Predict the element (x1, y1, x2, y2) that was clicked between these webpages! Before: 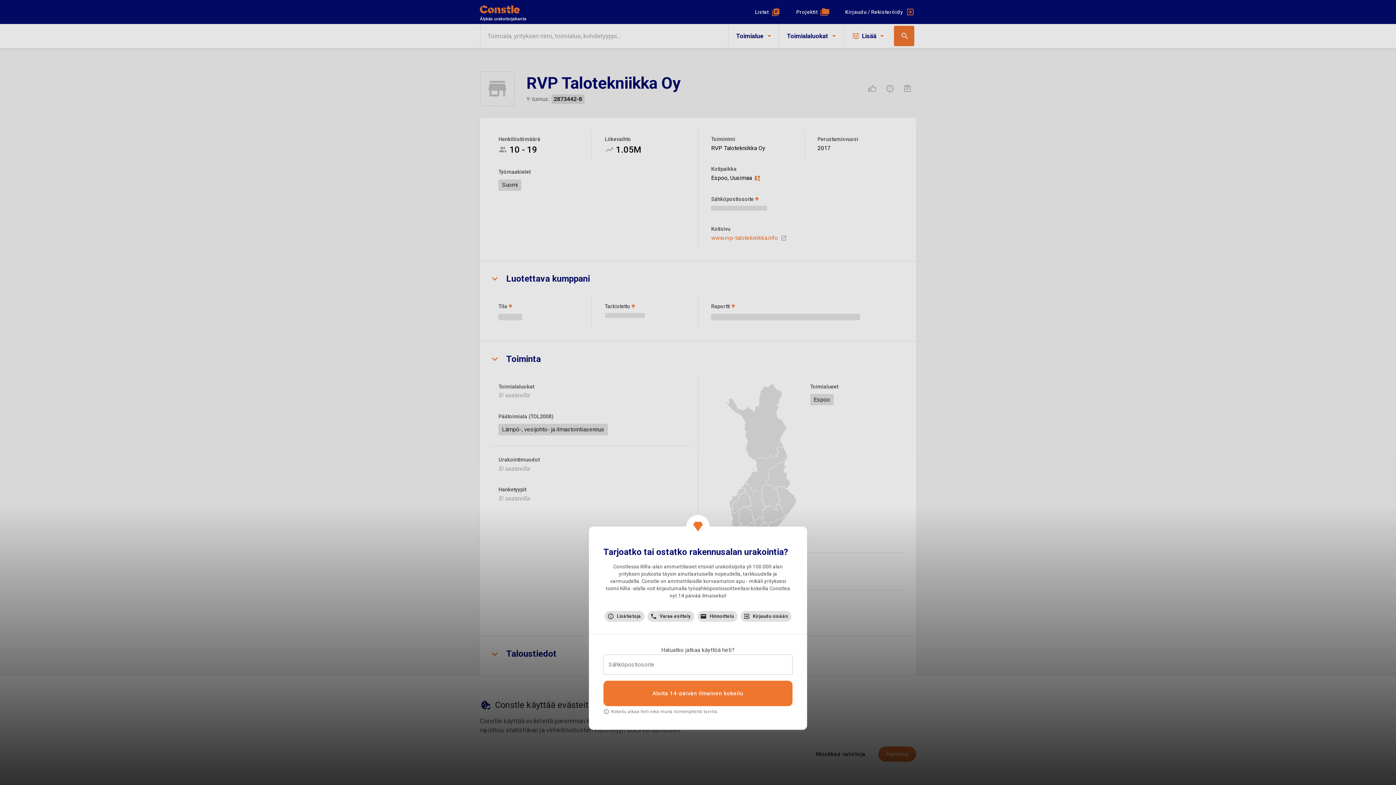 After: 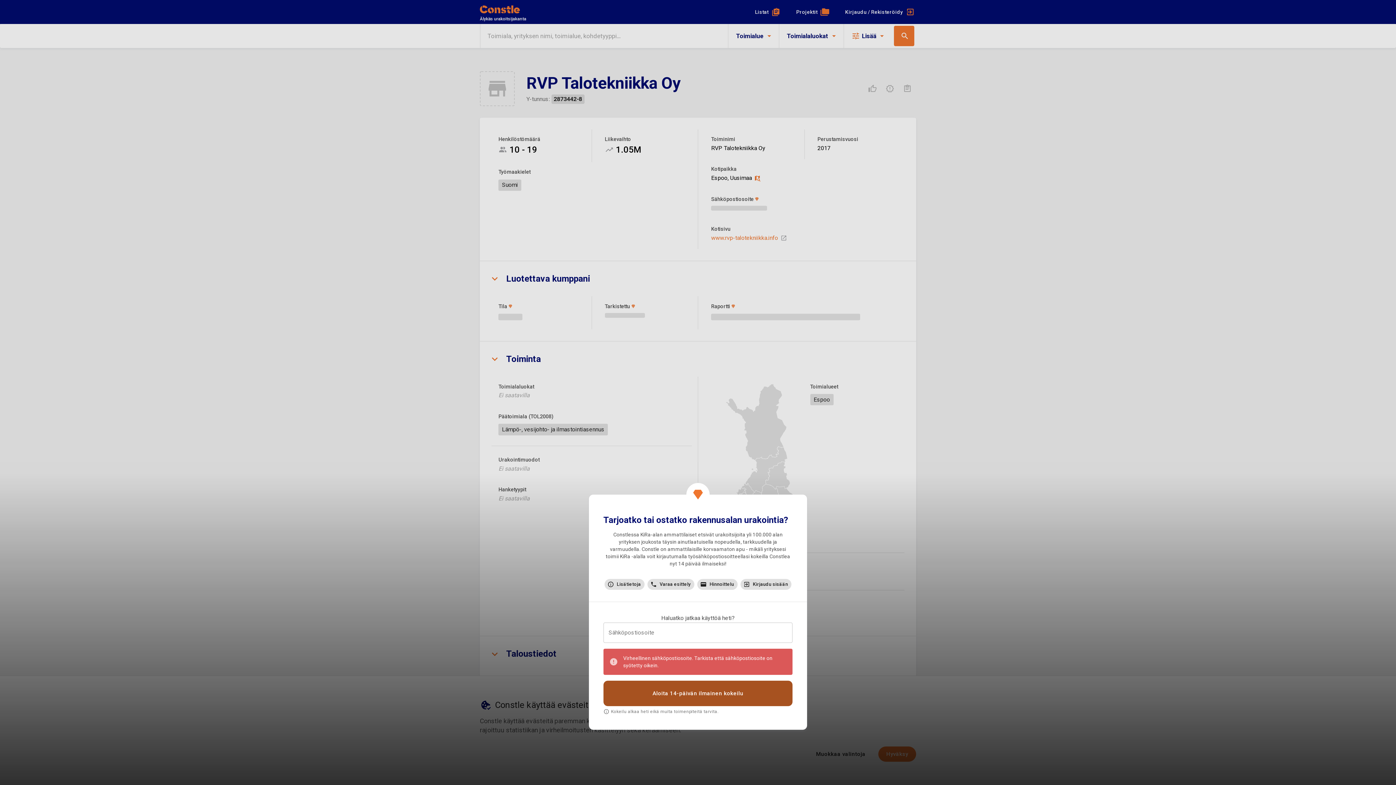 Action: bbox: (603, 680, 792, 706) label: Aloita 14-päivän ilmainen kokeilu